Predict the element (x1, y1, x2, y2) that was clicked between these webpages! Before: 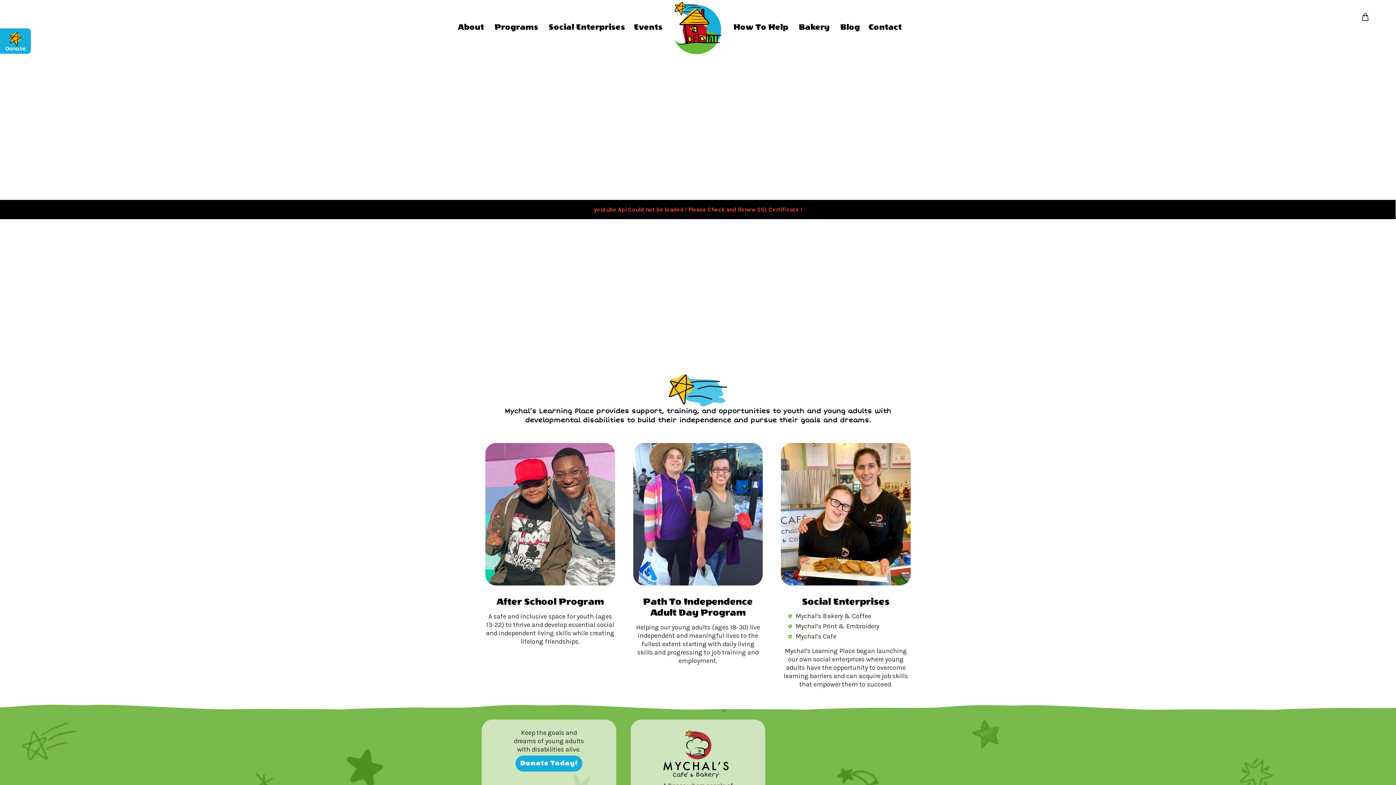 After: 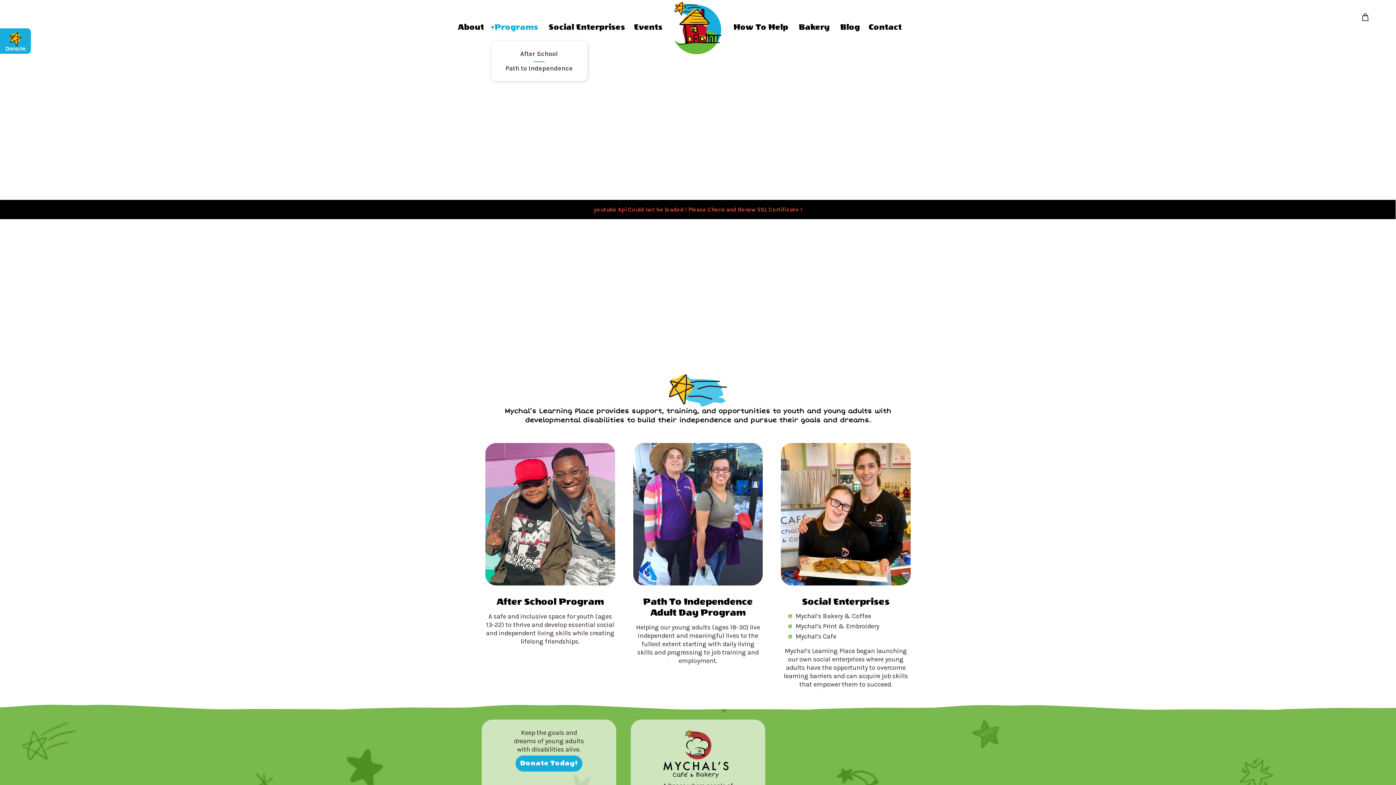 Action: label: Programs bbox: (491, 13, 542, 41)